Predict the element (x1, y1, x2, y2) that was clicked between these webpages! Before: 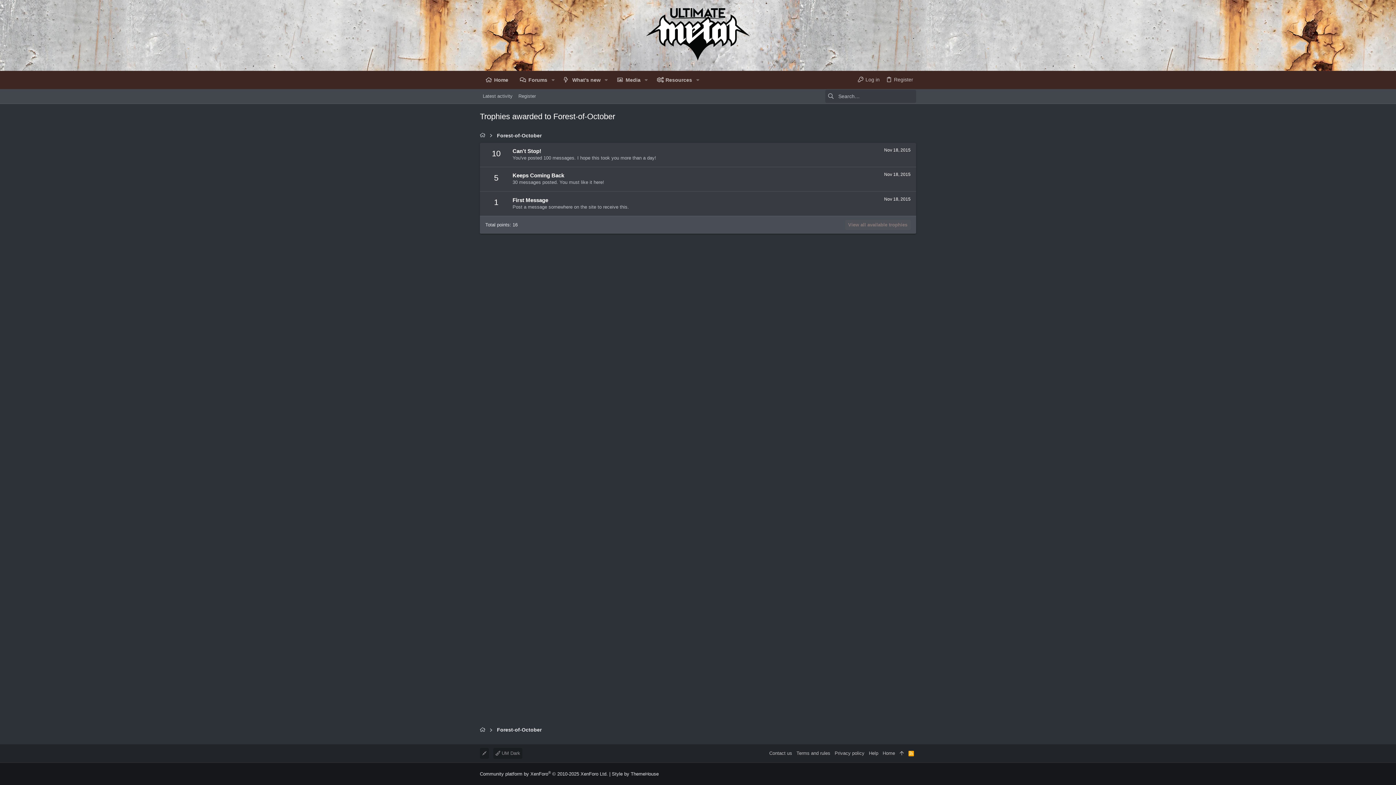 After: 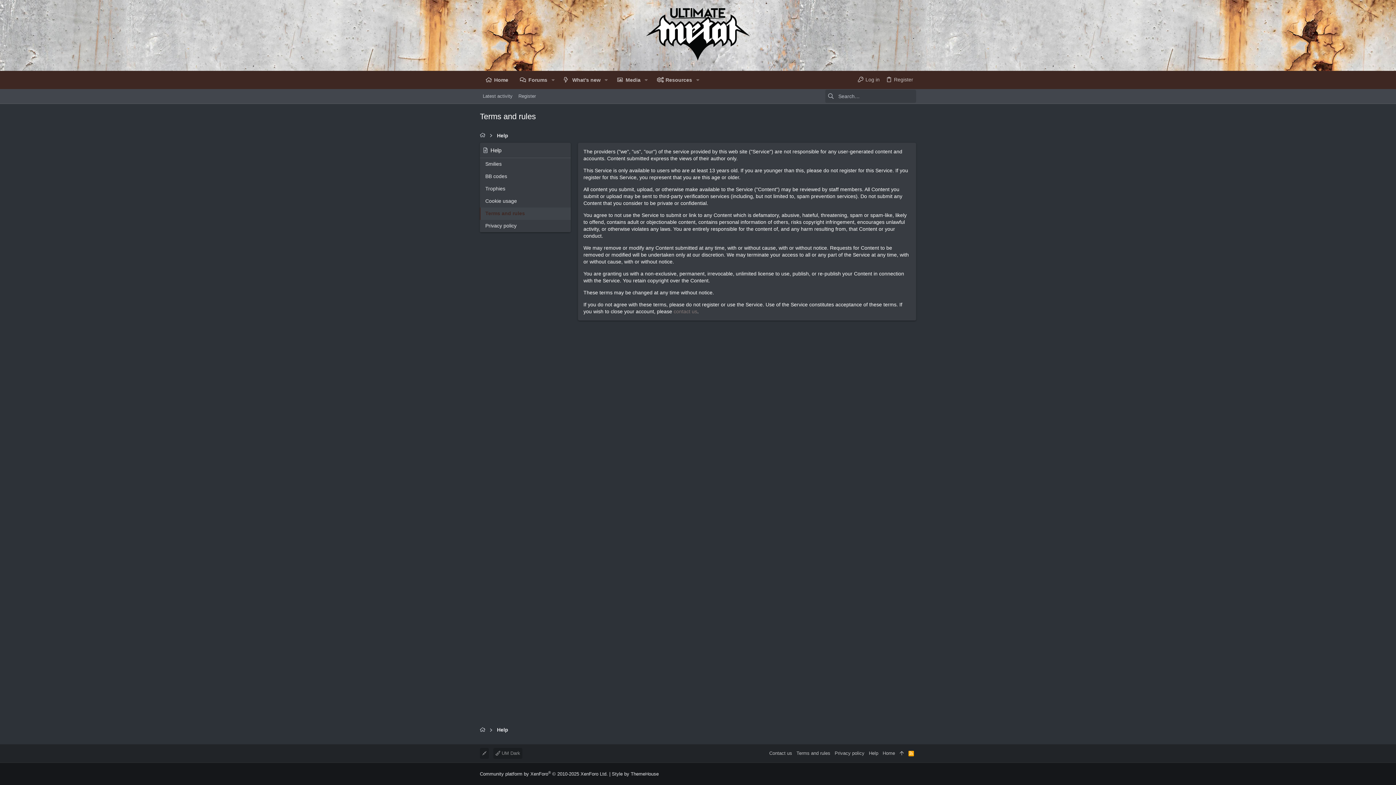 Action: bbox: (794, 748, 832, 759) label: Terms and rules